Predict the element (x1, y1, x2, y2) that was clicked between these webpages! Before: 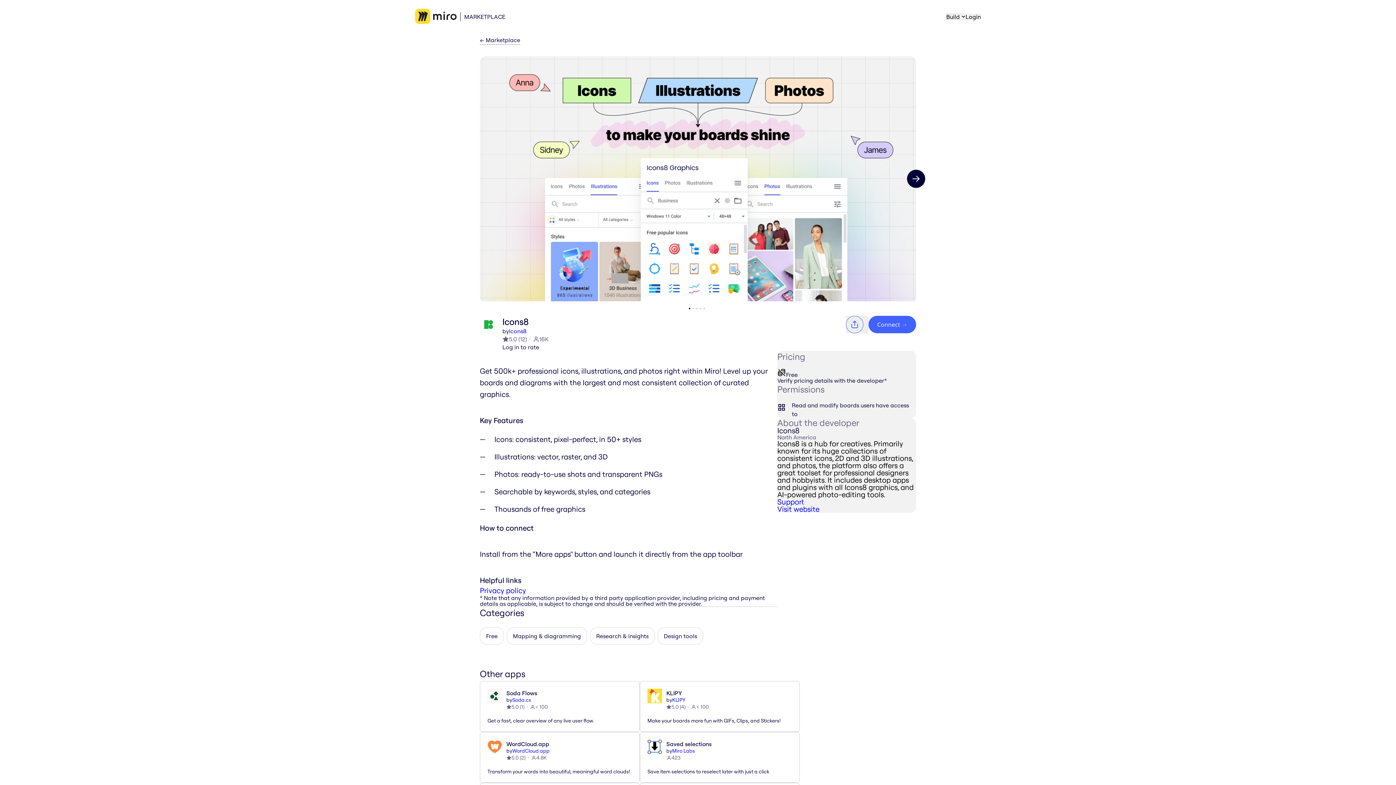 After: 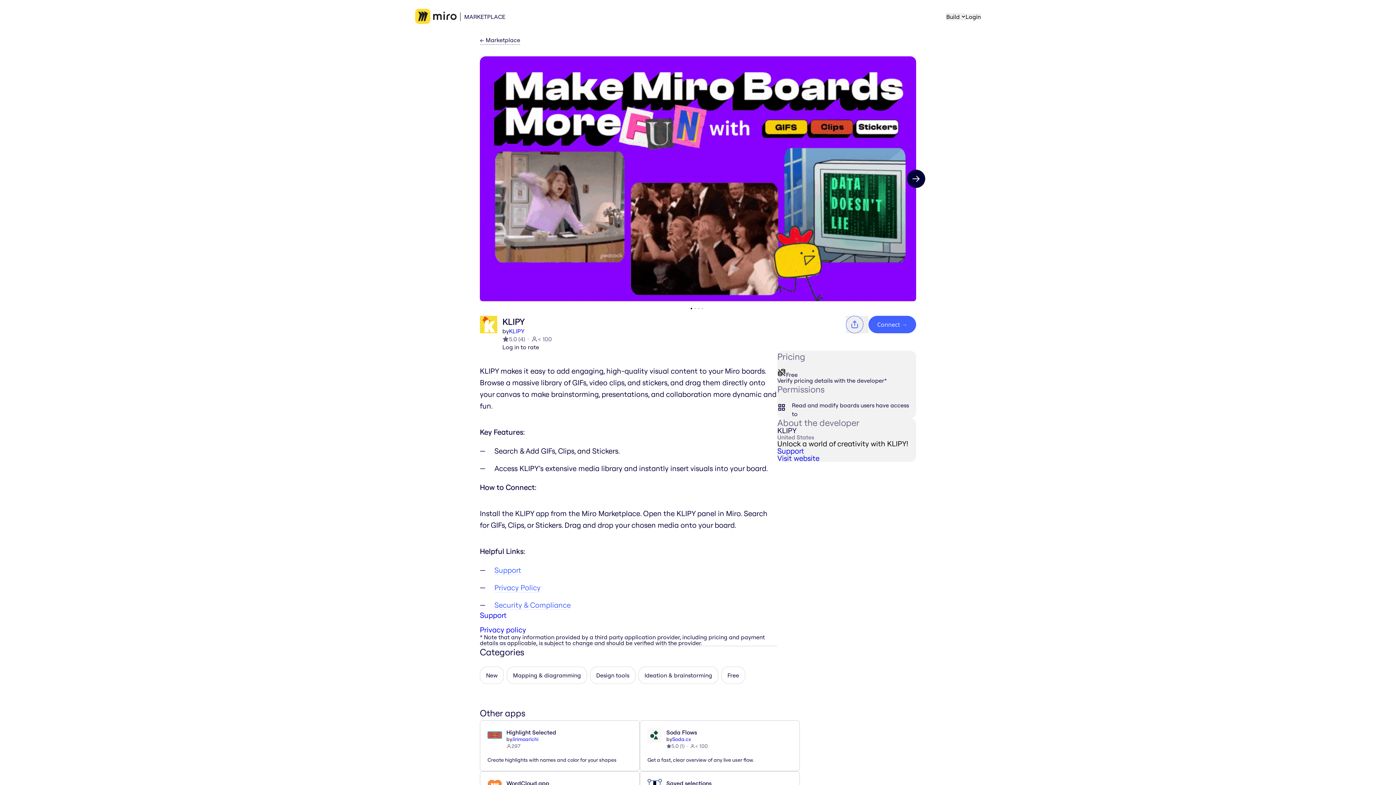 Action: label: KLIPY
by
KLIPY
5.0 (4)
< 100
Make your boards more fun with GIFs, Clips, and Stickers! bbox: (640, 681, 799, 731)